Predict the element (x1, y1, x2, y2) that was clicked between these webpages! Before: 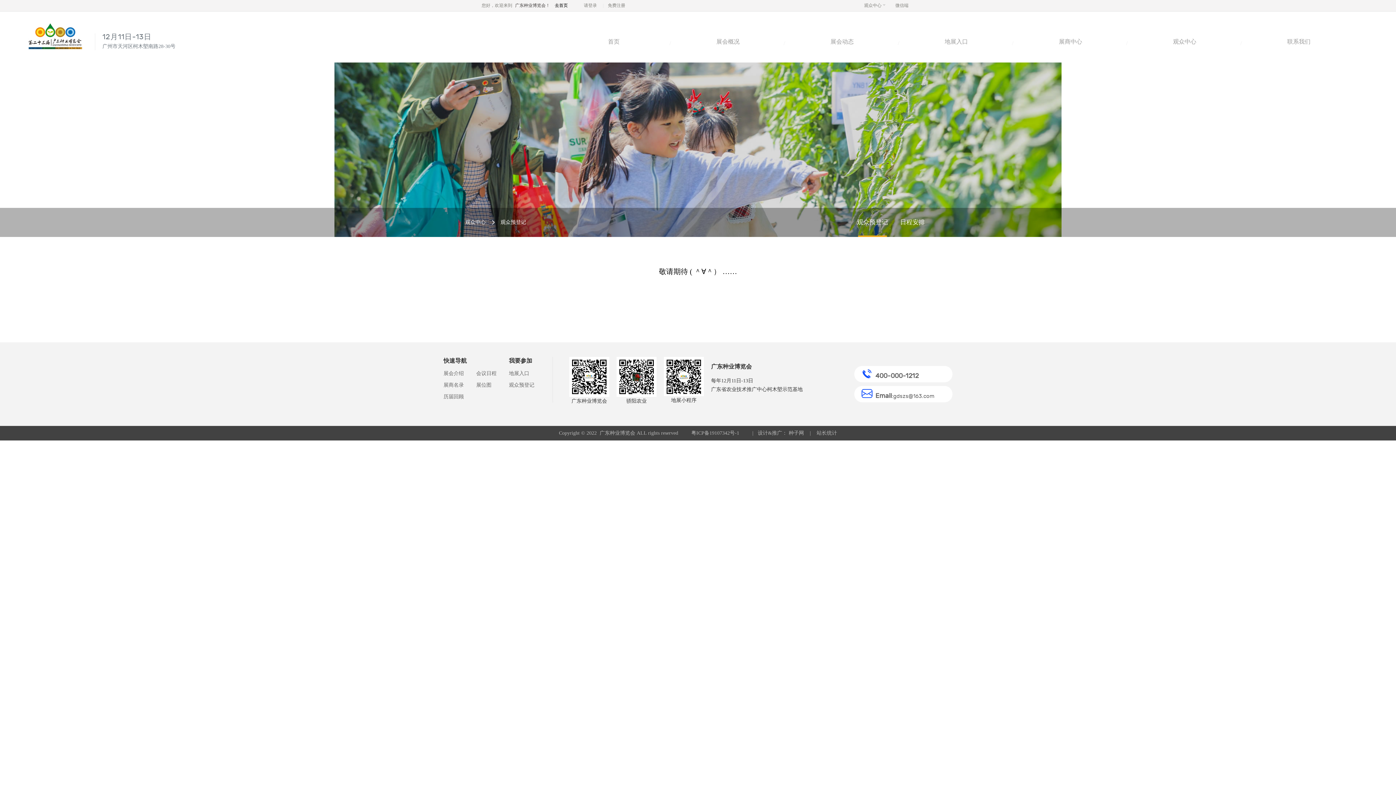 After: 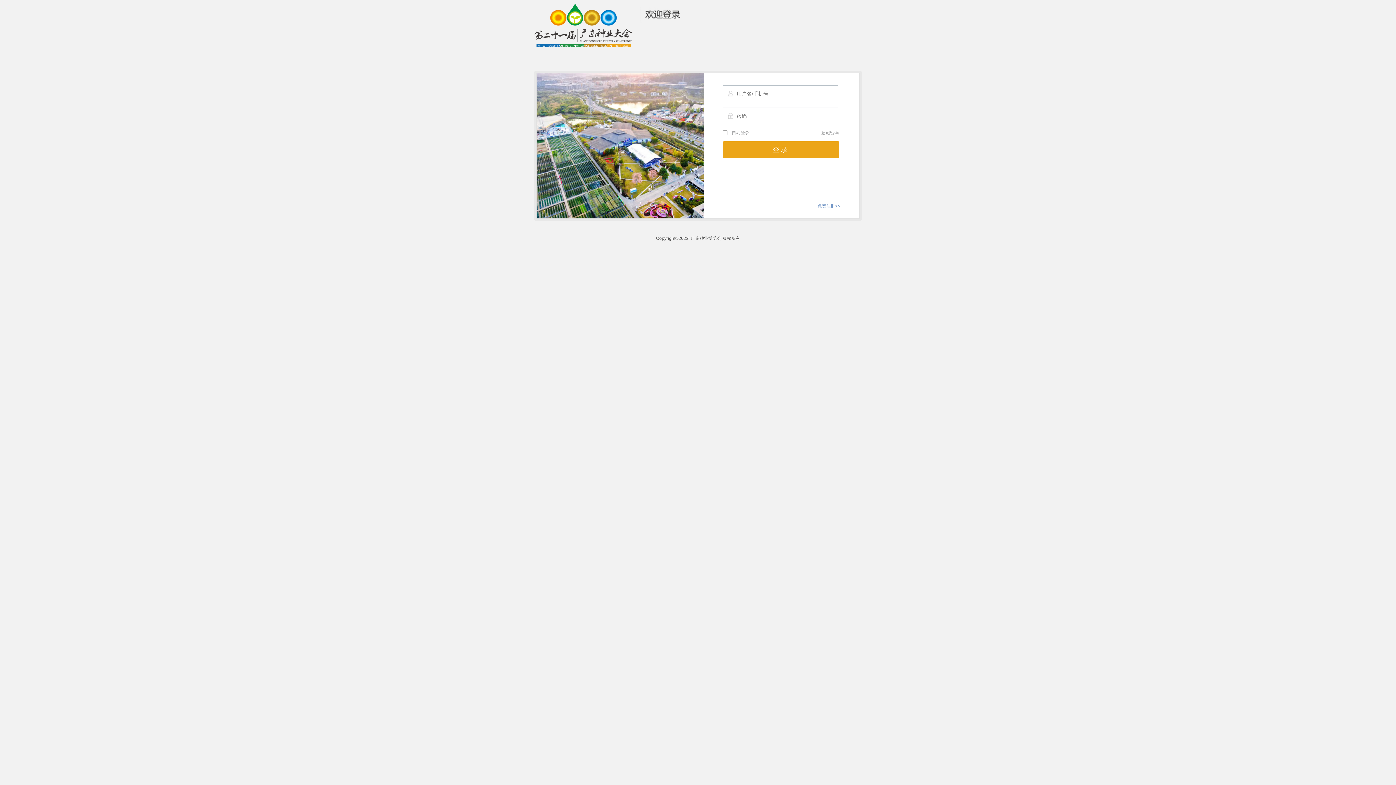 Action: bbox: (584, 0, 597, 11) label: 请登录